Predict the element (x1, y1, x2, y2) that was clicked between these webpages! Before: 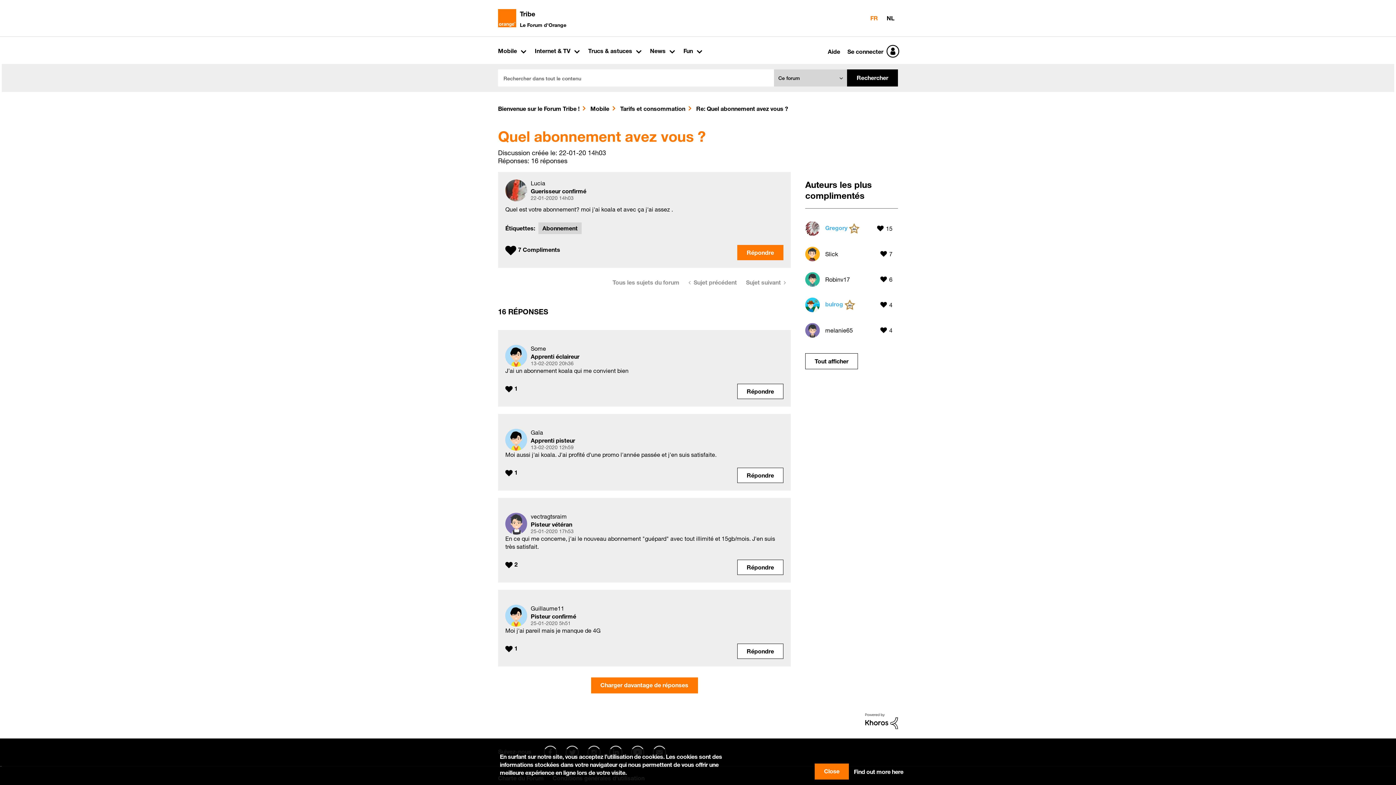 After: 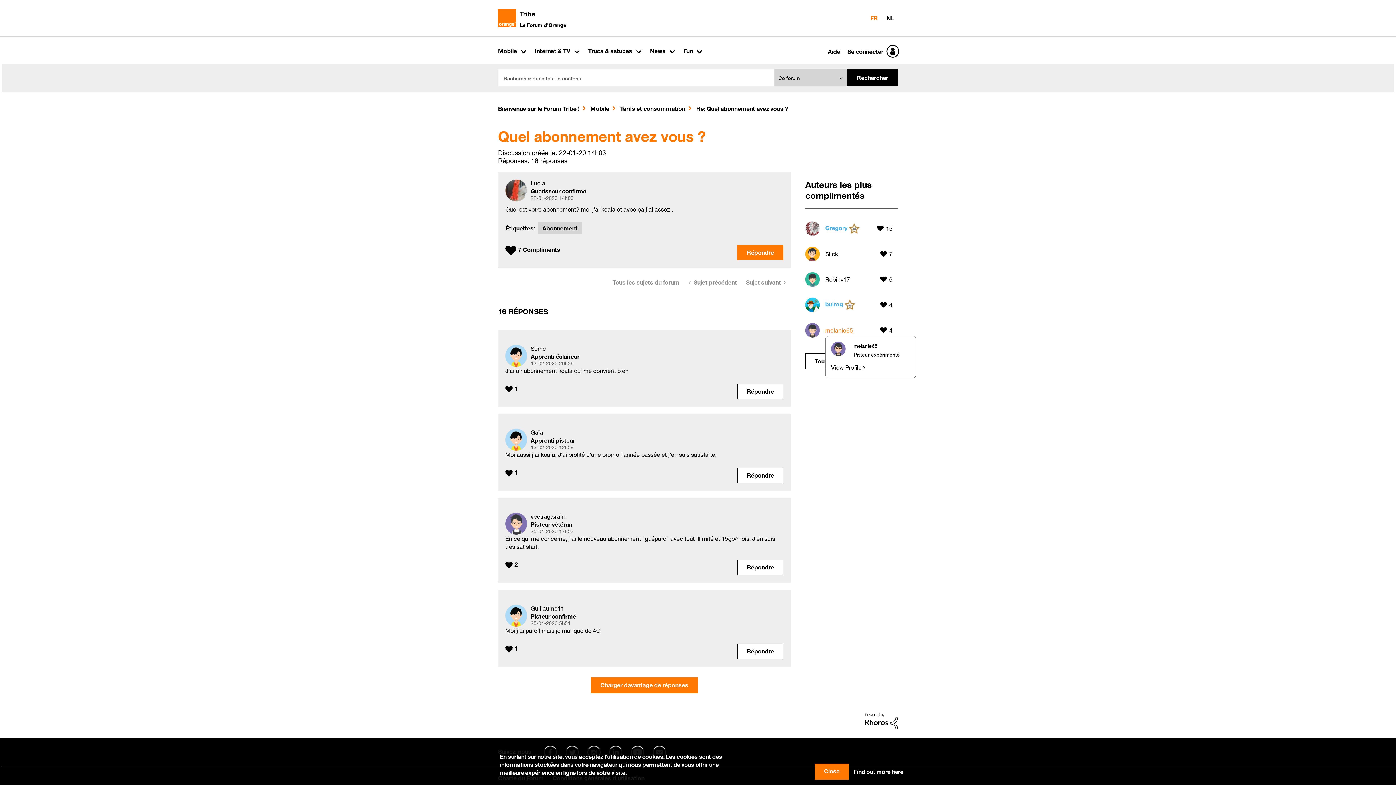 Action: label: Voir le profil de melanie65 bbox: (825, 326, 853, 334)